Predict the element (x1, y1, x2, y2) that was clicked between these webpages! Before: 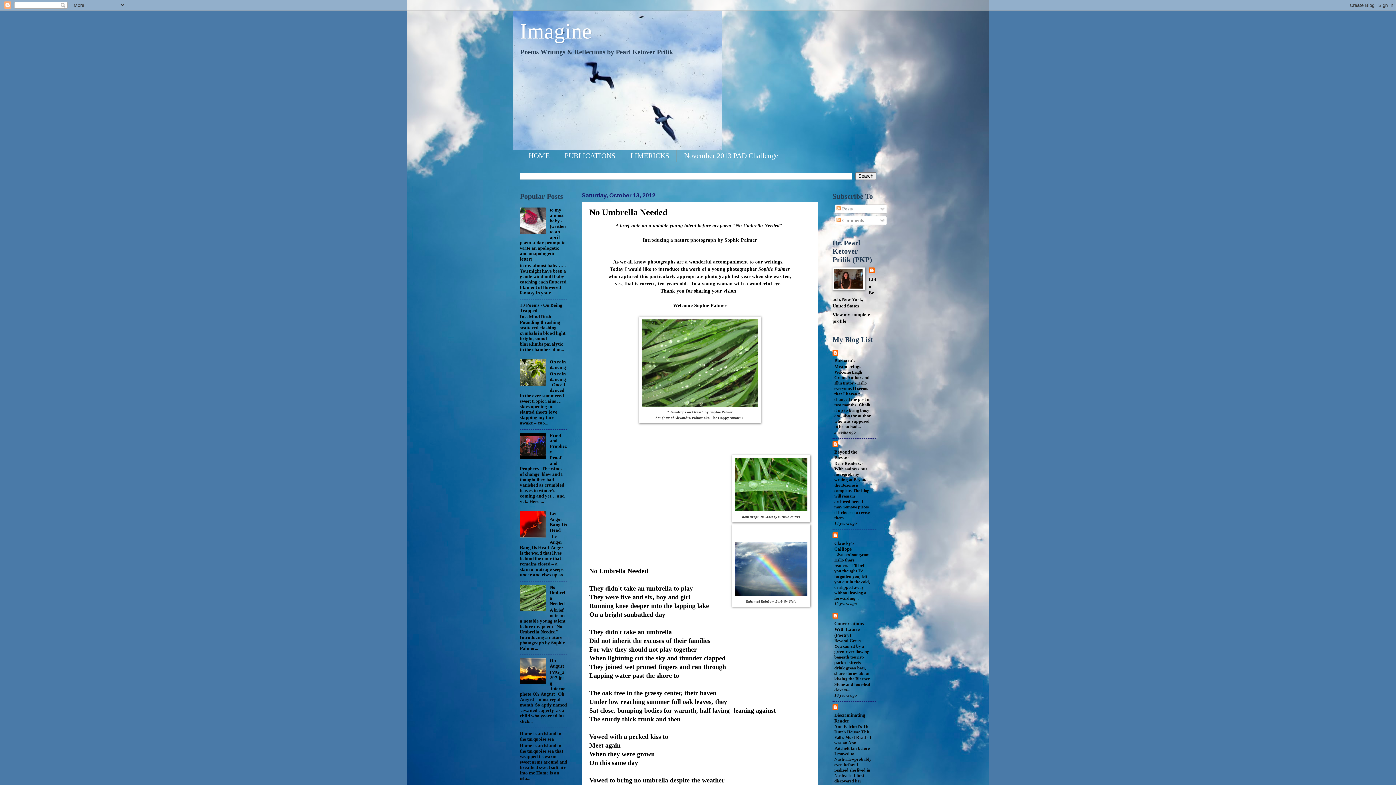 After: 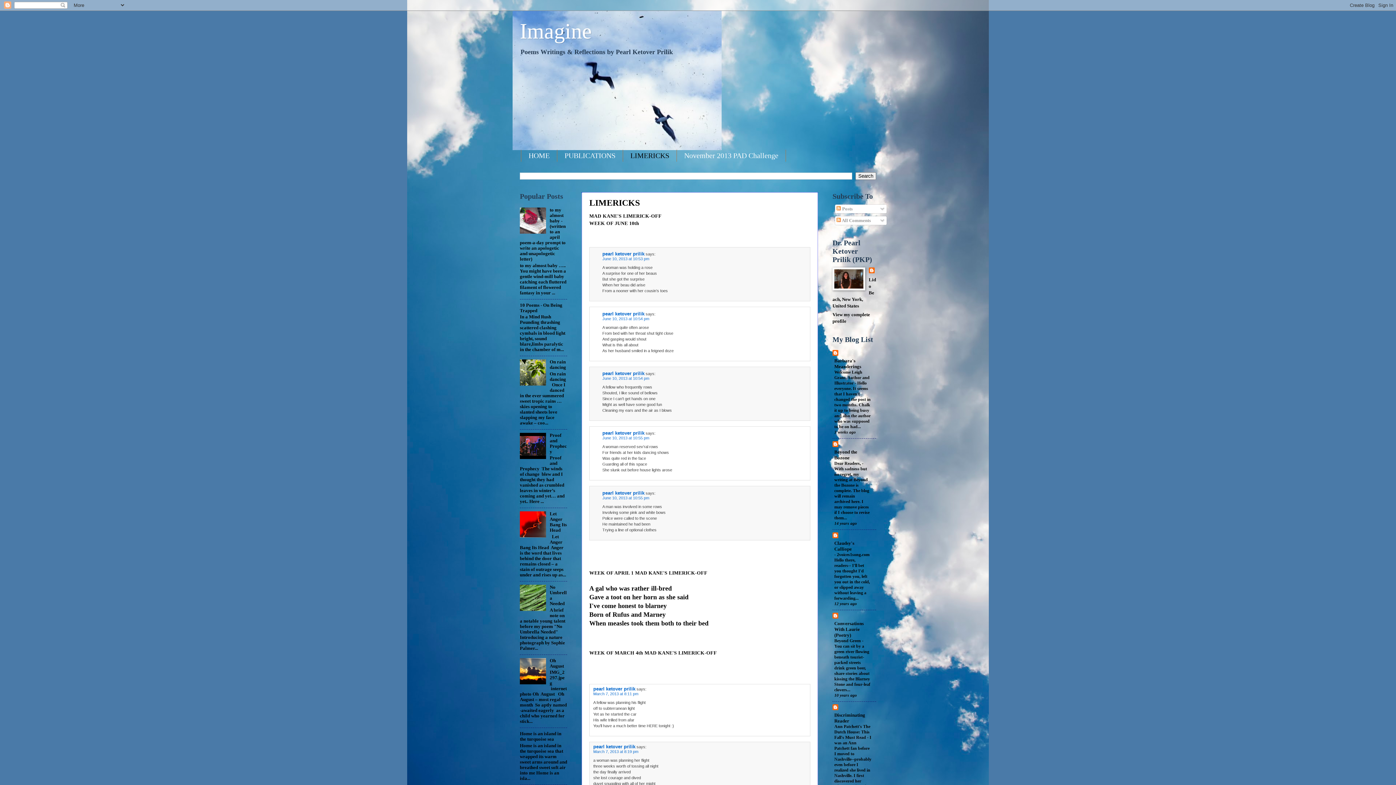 Action: label: LIMERICKS bbox: (623, 149, 677, 161)